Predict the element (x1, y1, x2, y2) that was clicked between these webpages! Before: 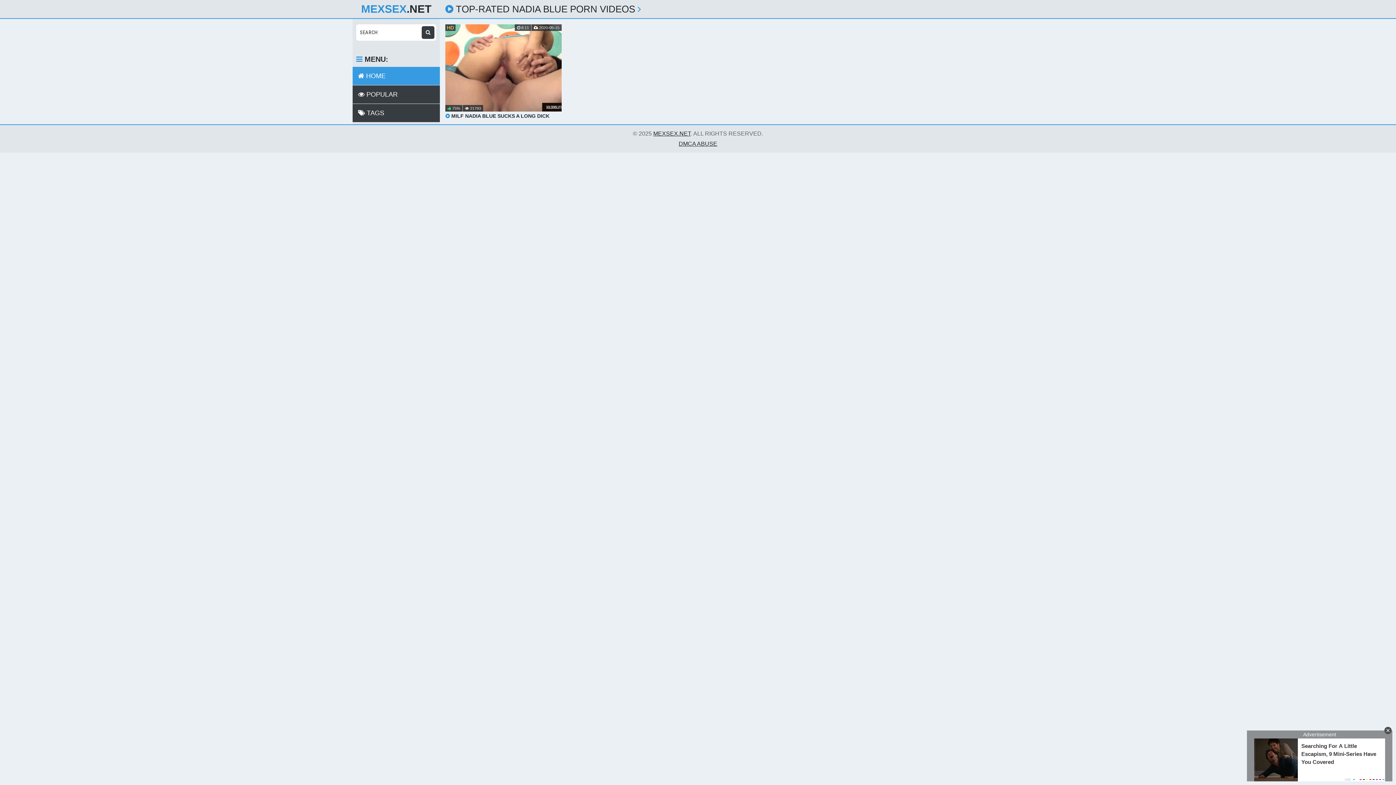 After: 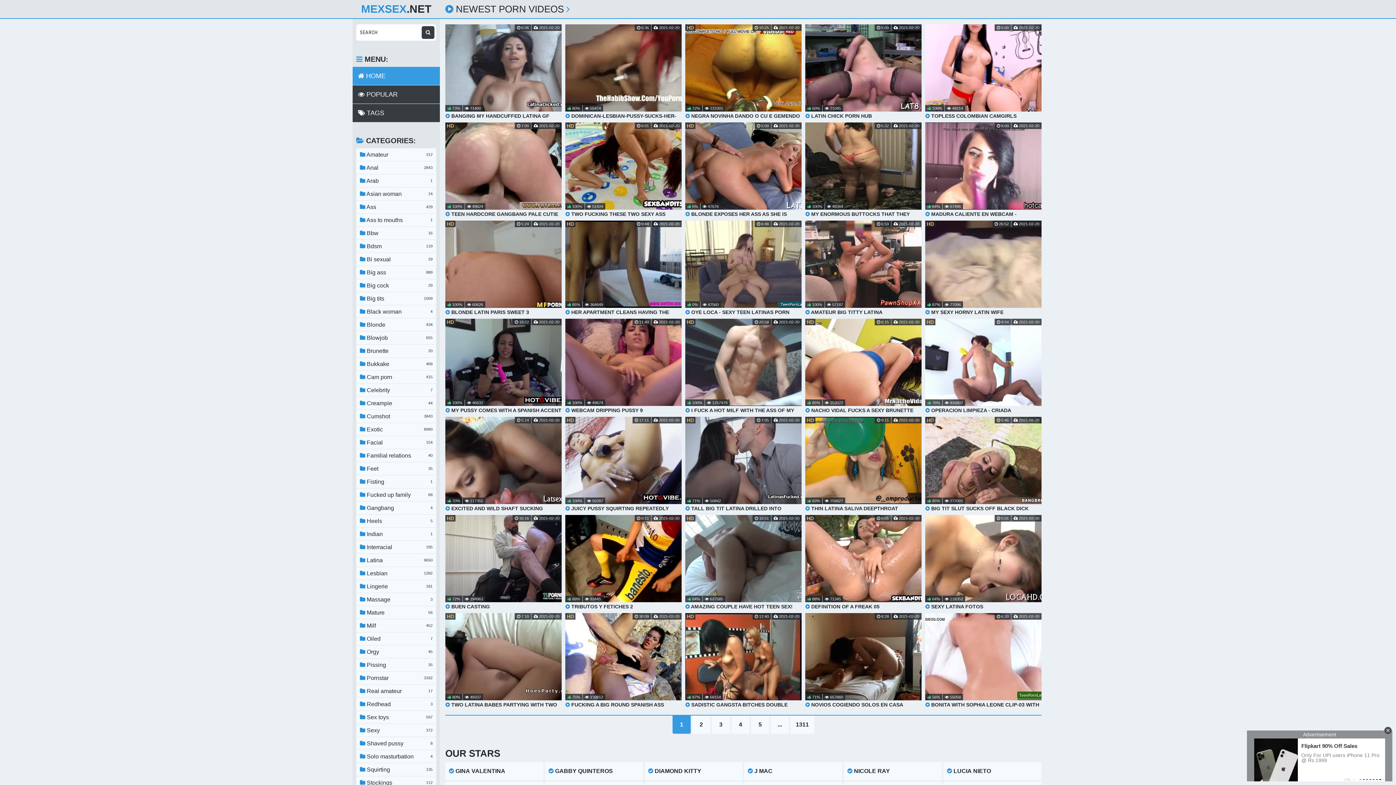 Action: label:  HOME bbox: (352, 66, 440, 85)